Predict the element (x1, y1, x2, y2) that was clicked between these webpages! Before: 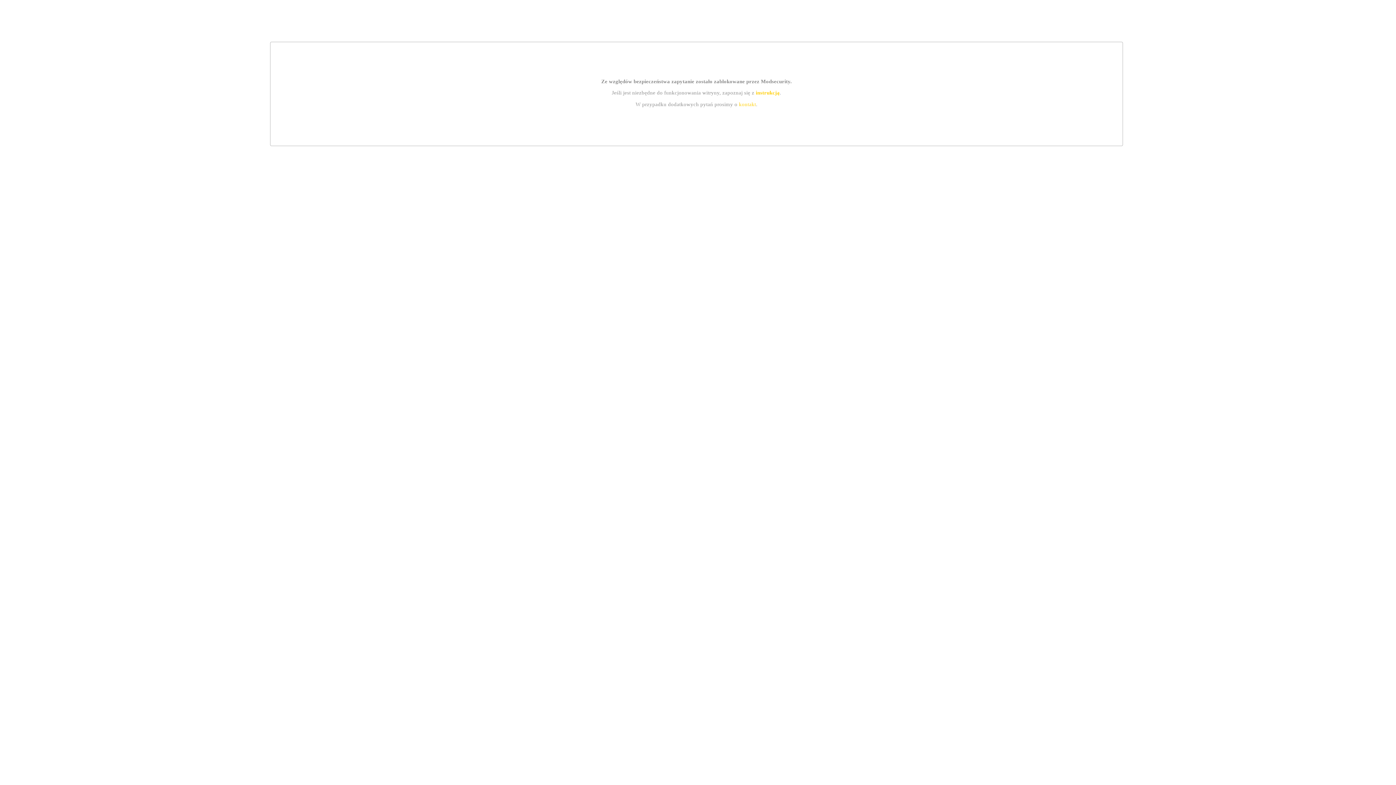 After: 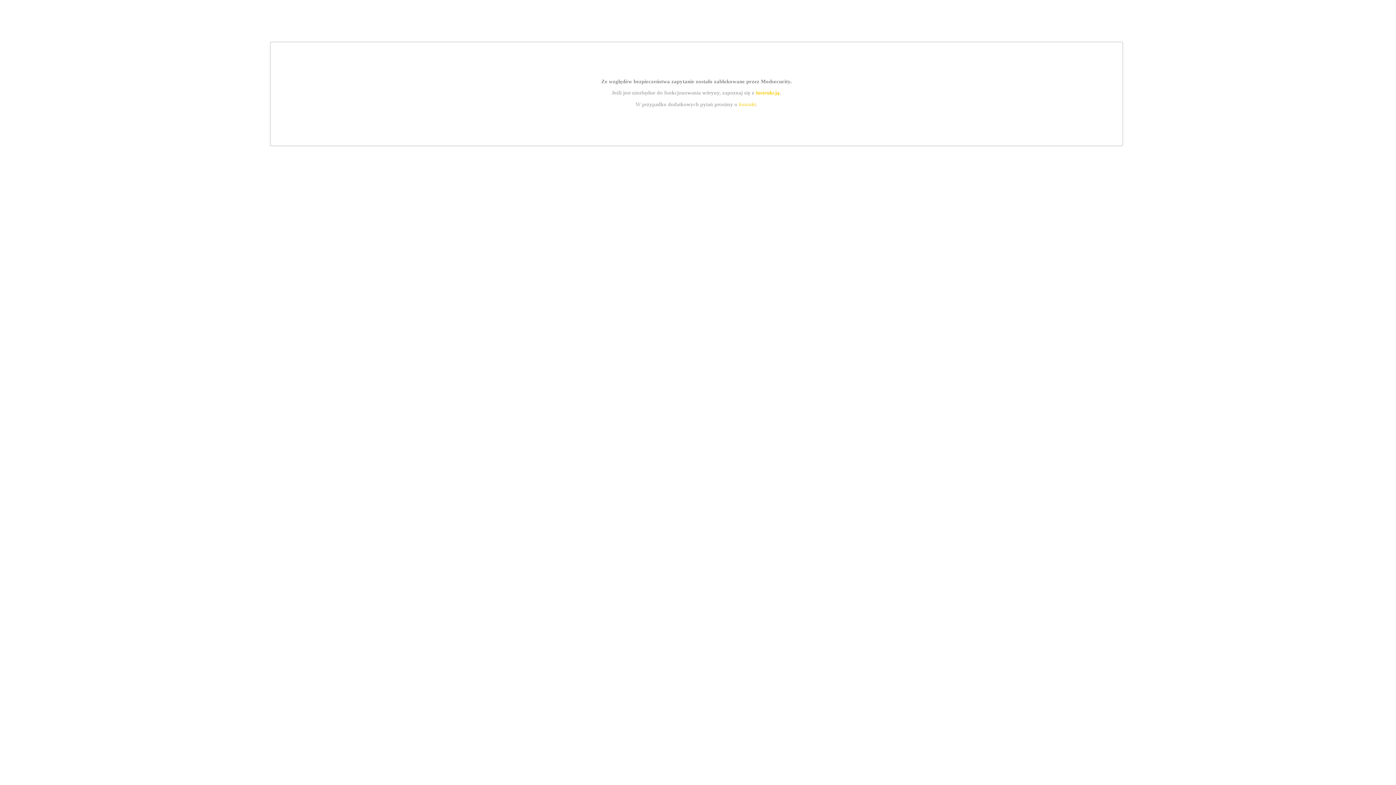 Action: label: instrukcją bbox: (755, 89, 779, 95)